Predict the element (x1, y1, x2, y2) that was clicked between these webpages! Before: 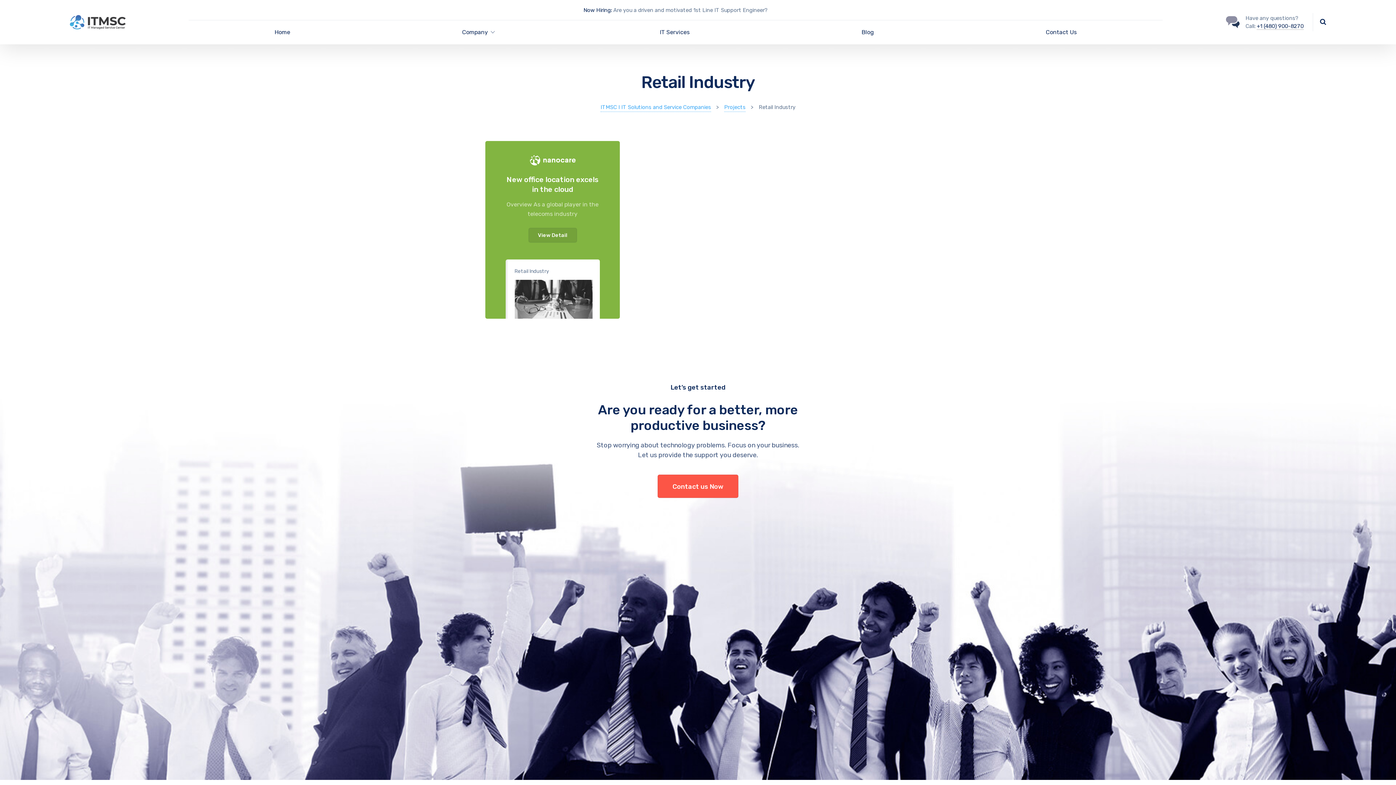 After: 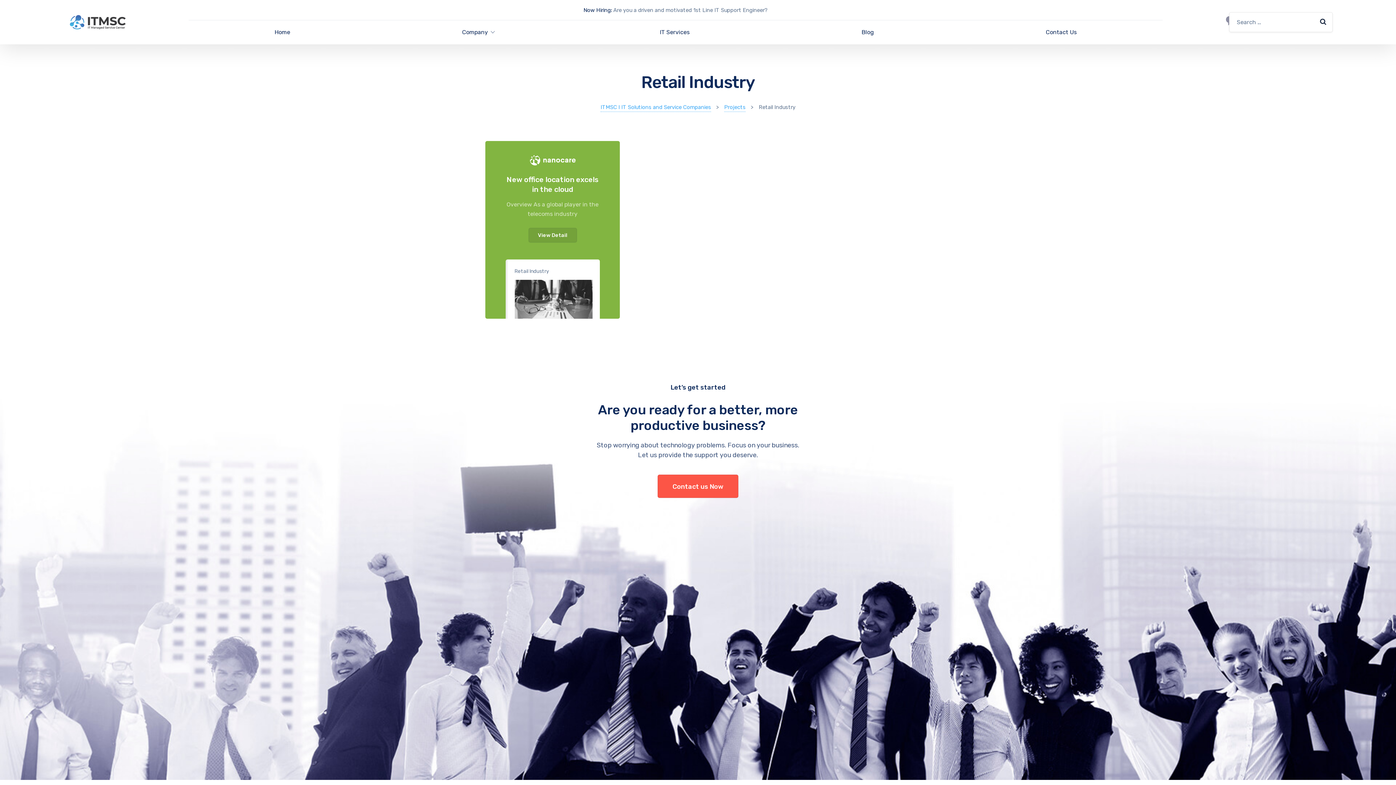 Action: bbox: (1320, 10, 1326, 33)